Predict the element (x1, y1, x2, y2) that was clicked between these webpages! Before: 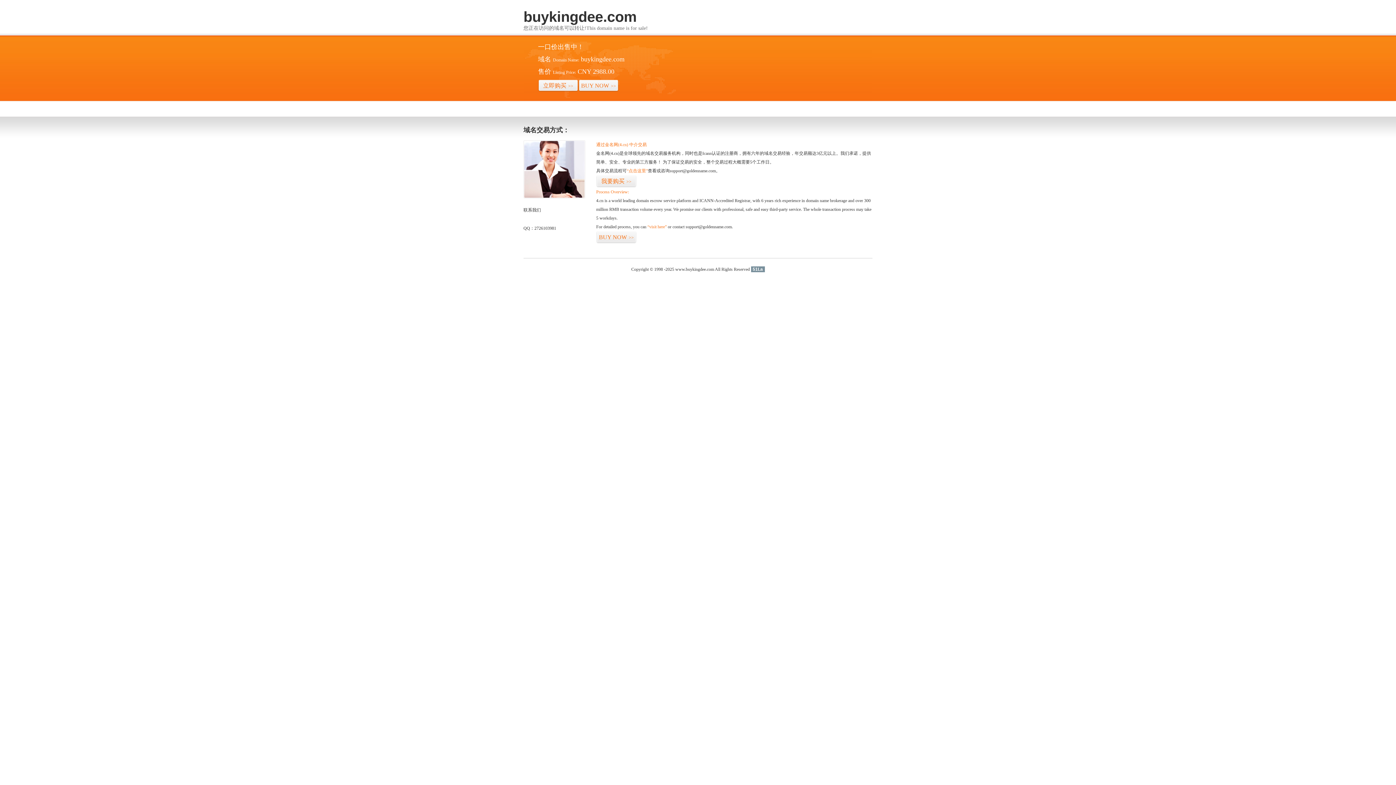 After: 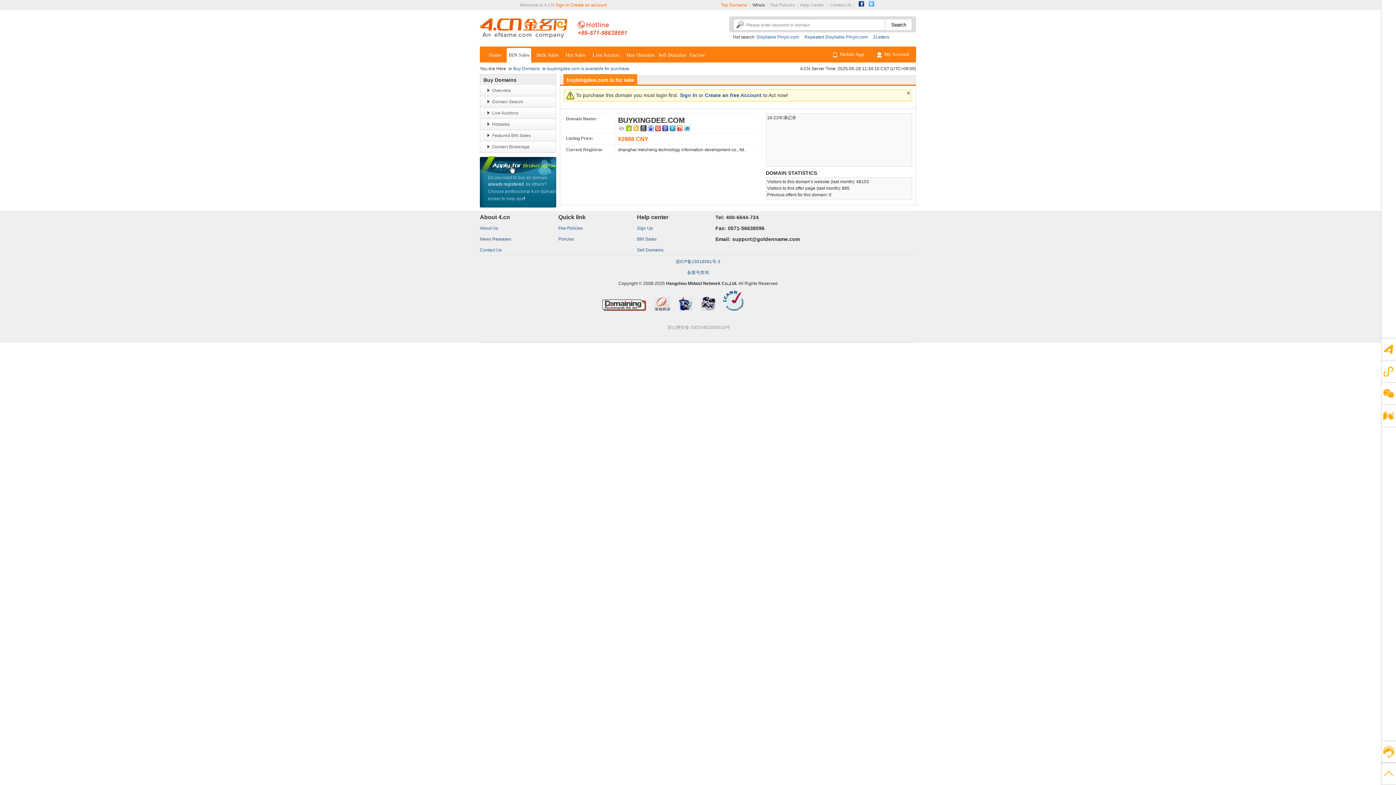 Action: label: 立即购买>> bbox: (538, 79, 578, 92)